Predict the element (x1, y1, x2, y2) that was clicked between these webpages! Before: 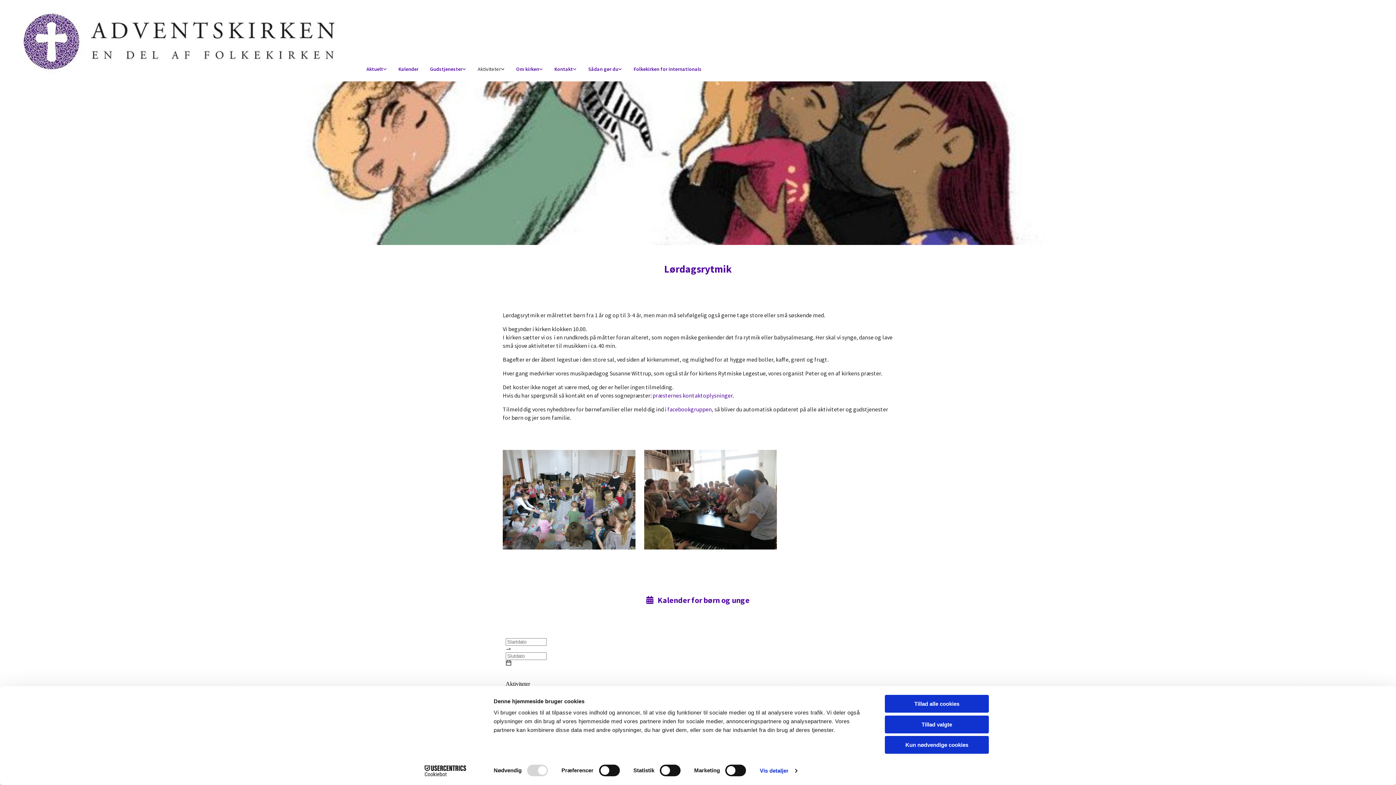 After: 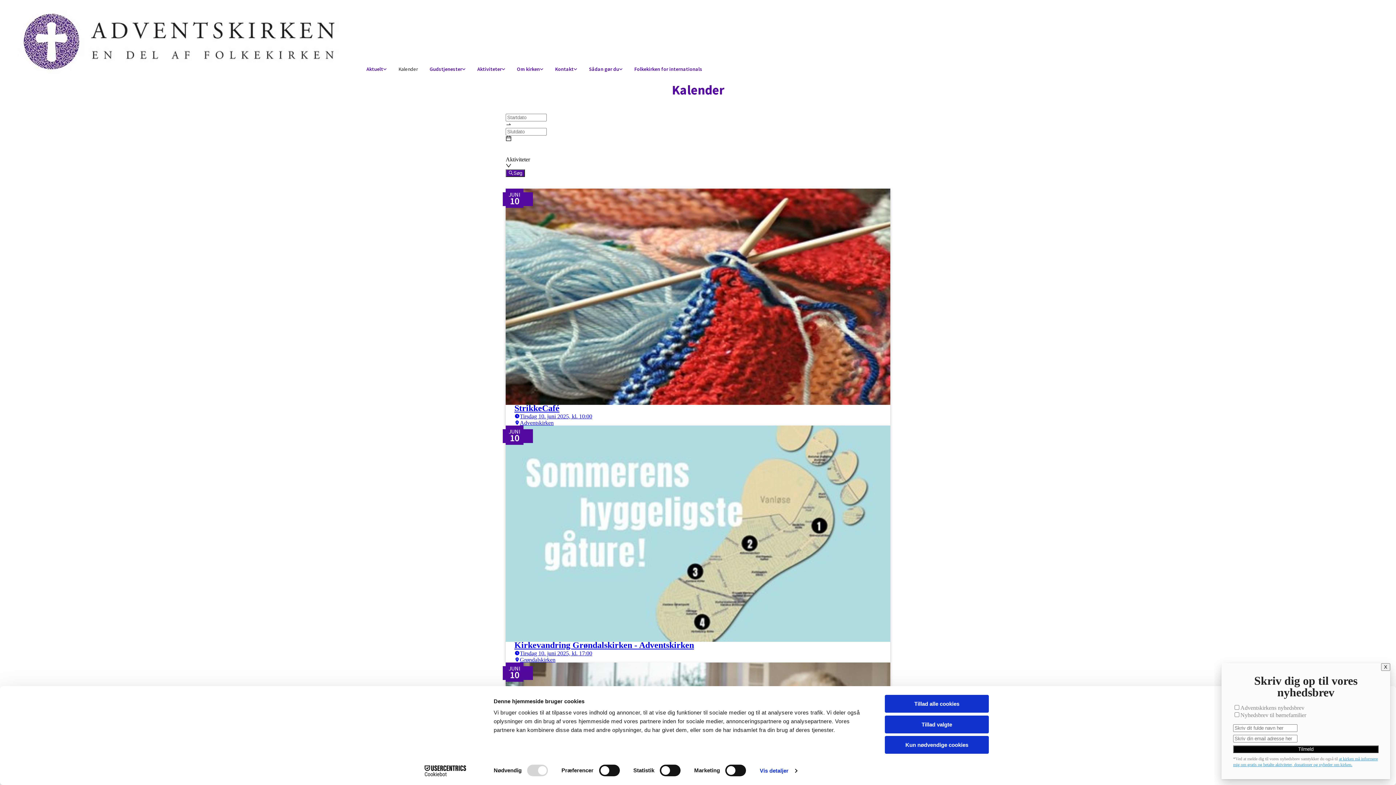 Action: bbox: (392, 62, 424, 77) label: Kalender